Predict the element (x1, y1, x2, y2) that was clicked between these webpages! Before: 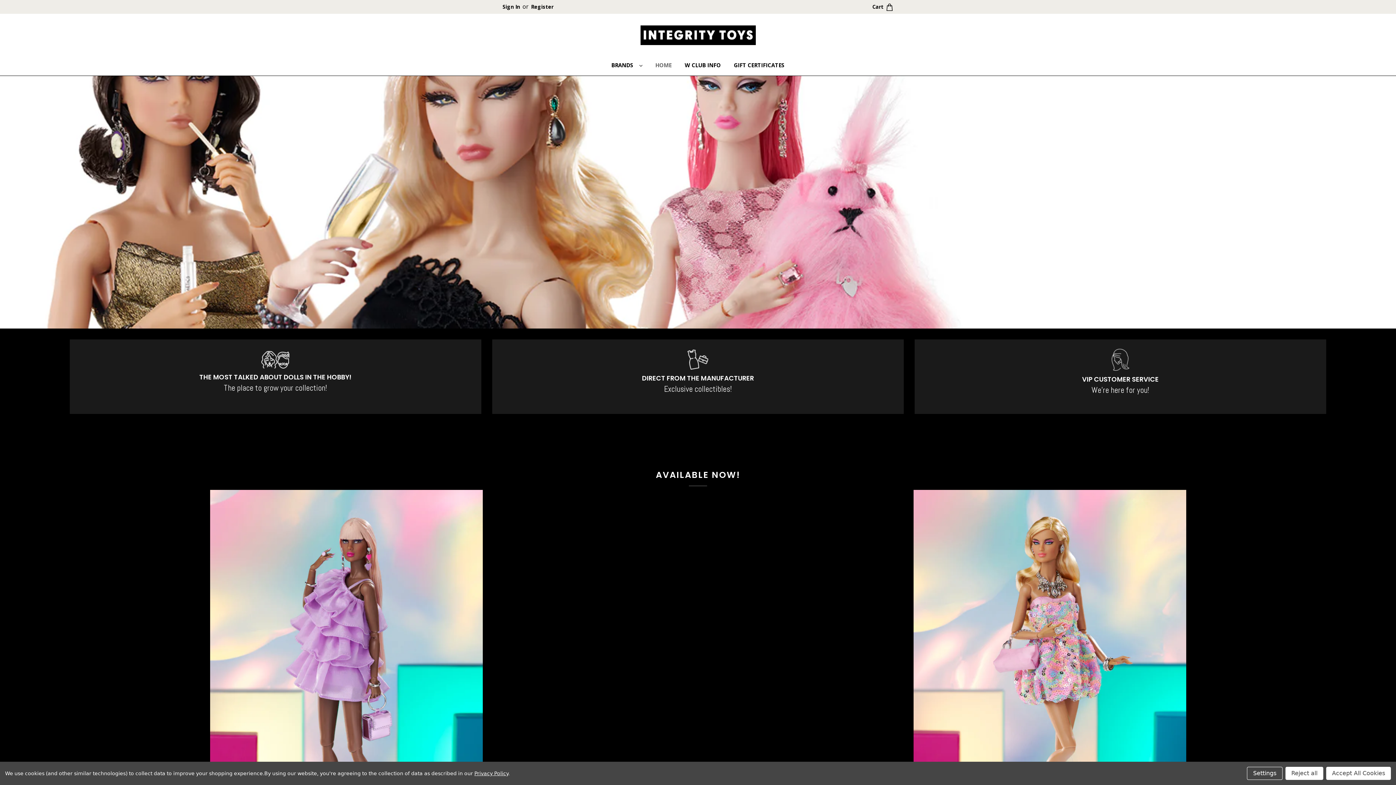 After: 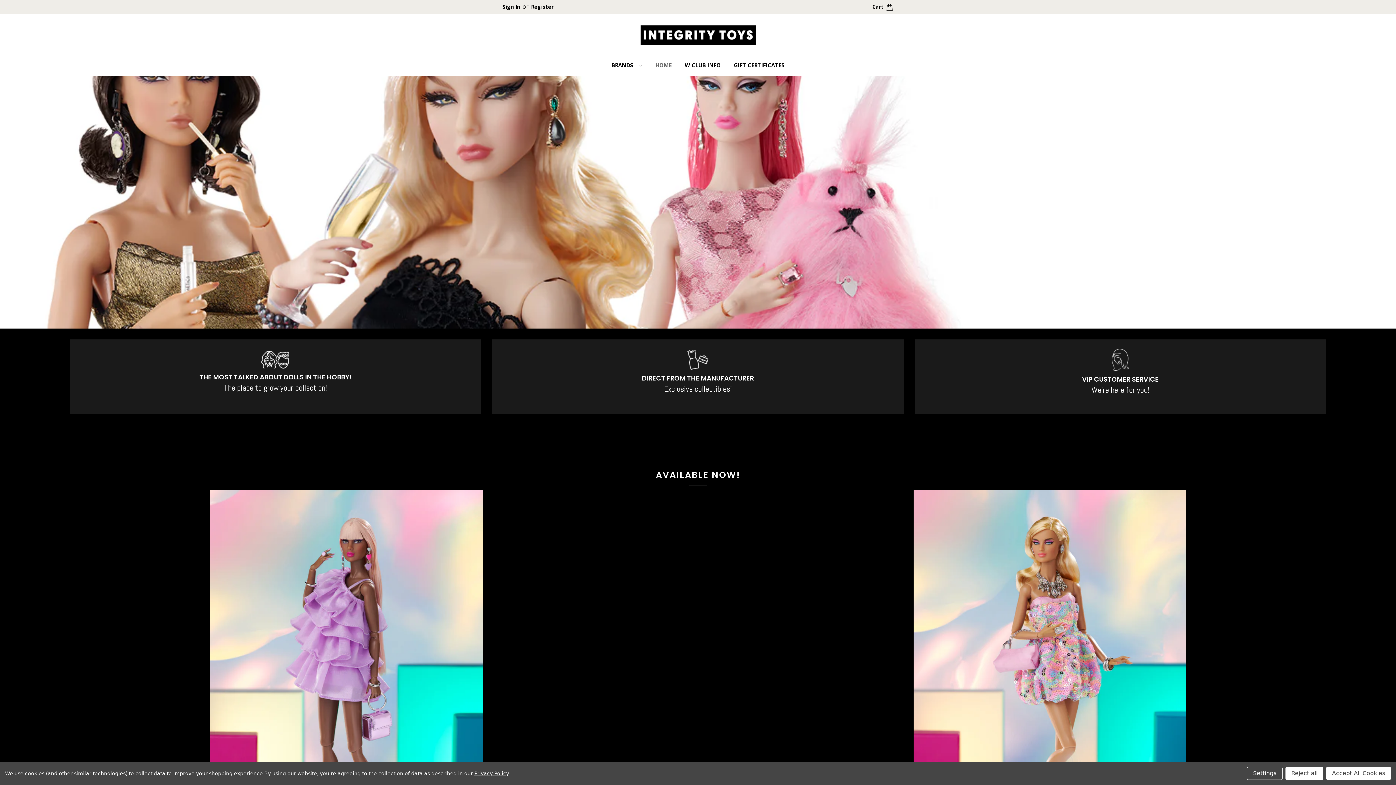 Action: label: Privacy Policy bbox: (474, 770, 508, 776)